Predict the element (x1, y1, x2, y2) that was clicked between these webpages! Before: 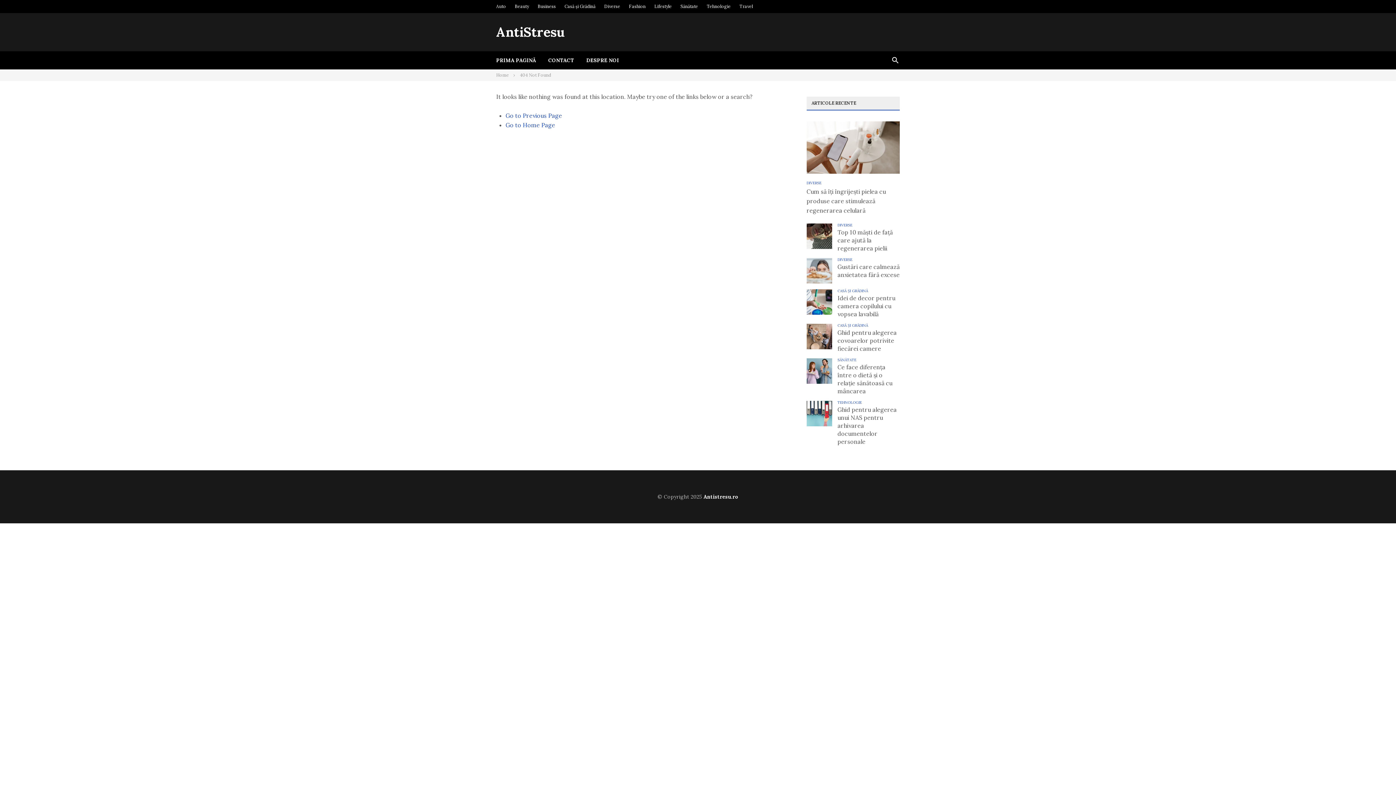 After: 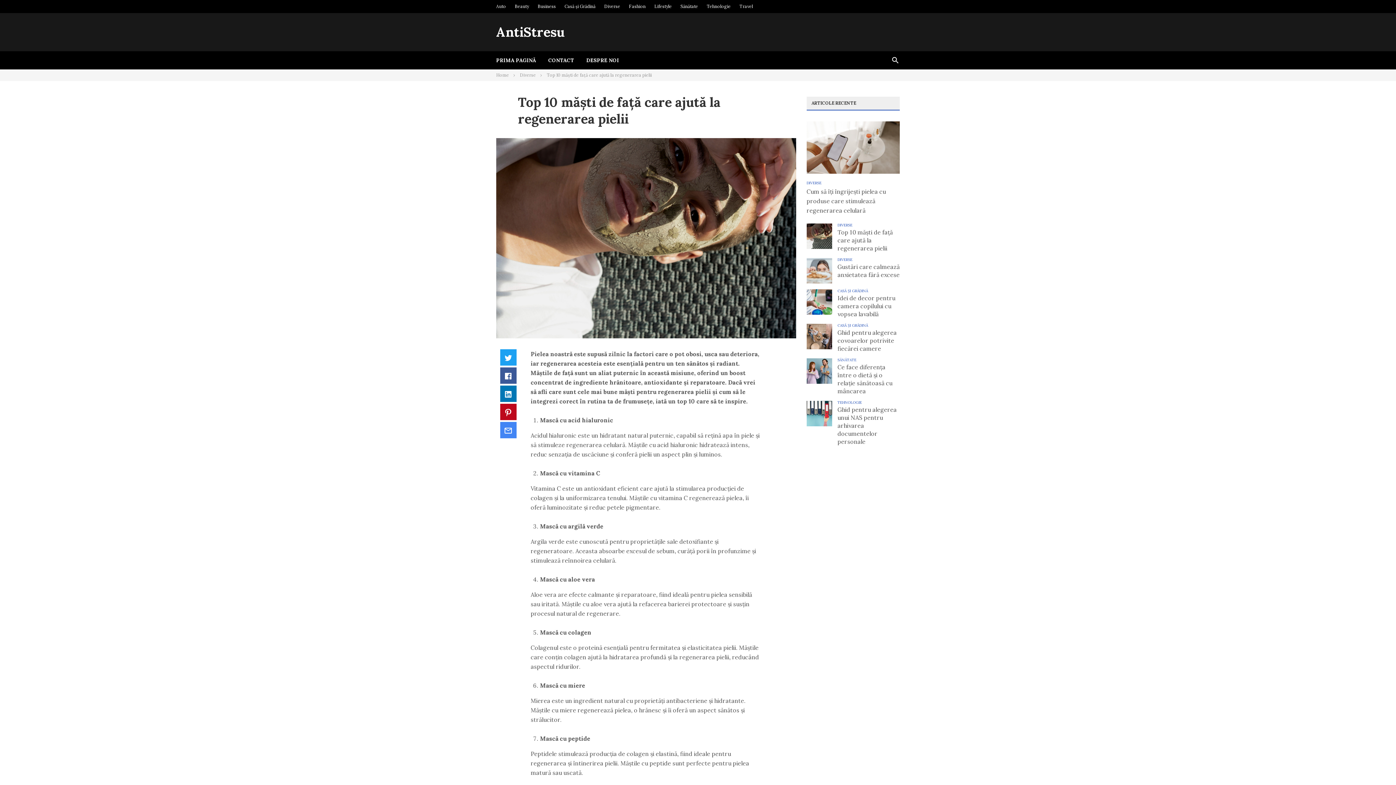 Action: label: Top 10 măști de față care ajută la regenerarea pielii bbox: (837, 228, 900, 252)